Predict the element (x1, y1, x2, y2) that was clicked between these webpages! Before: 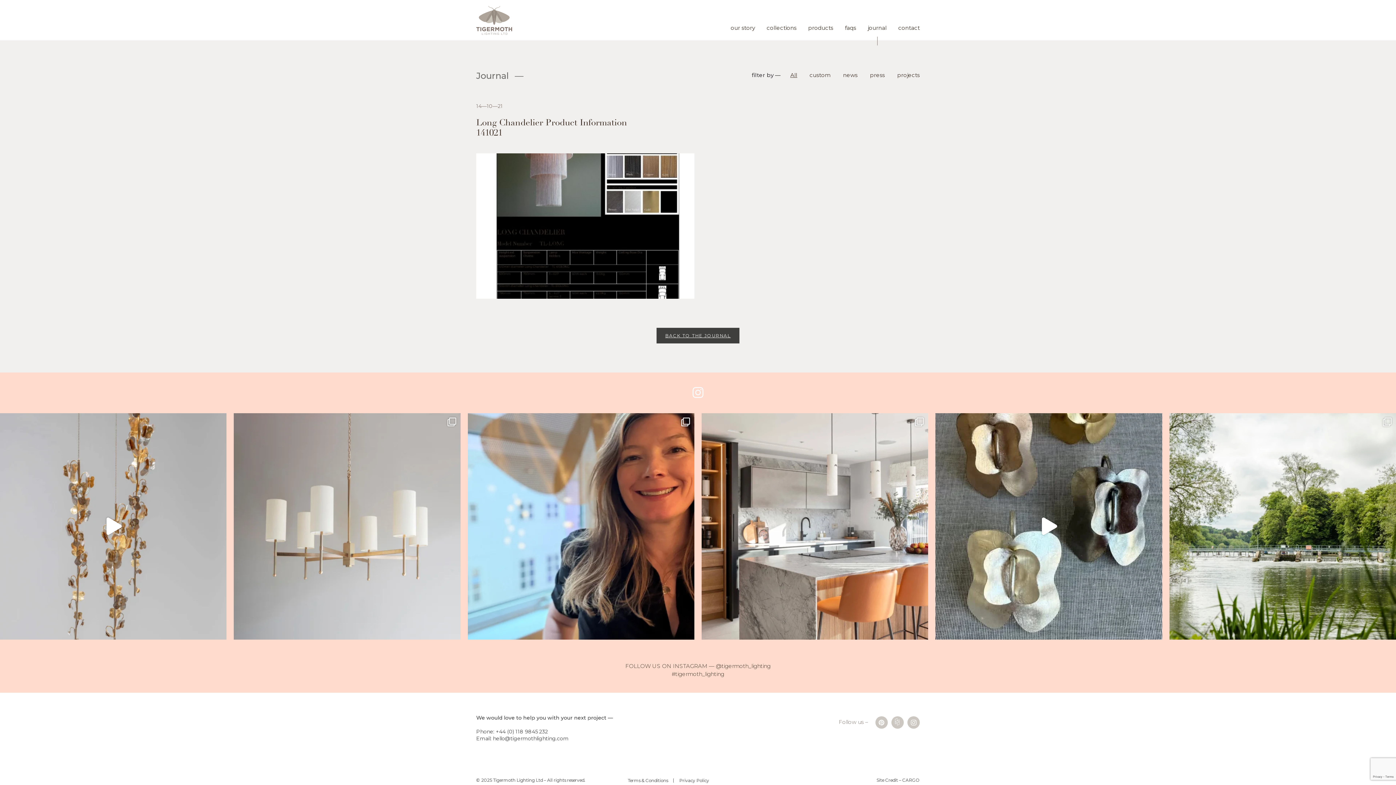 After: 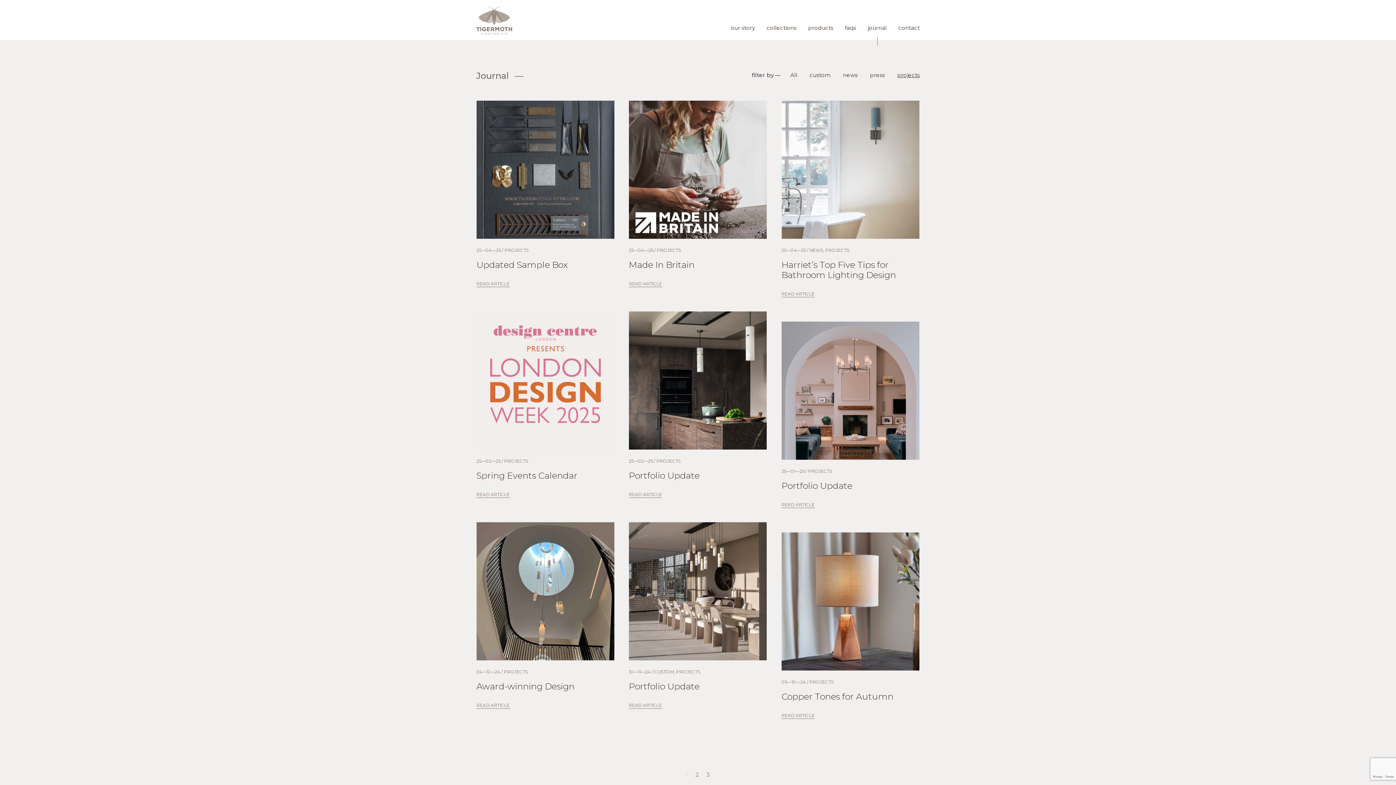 Action: label: projects bbox: (897, 71, 920, 78)